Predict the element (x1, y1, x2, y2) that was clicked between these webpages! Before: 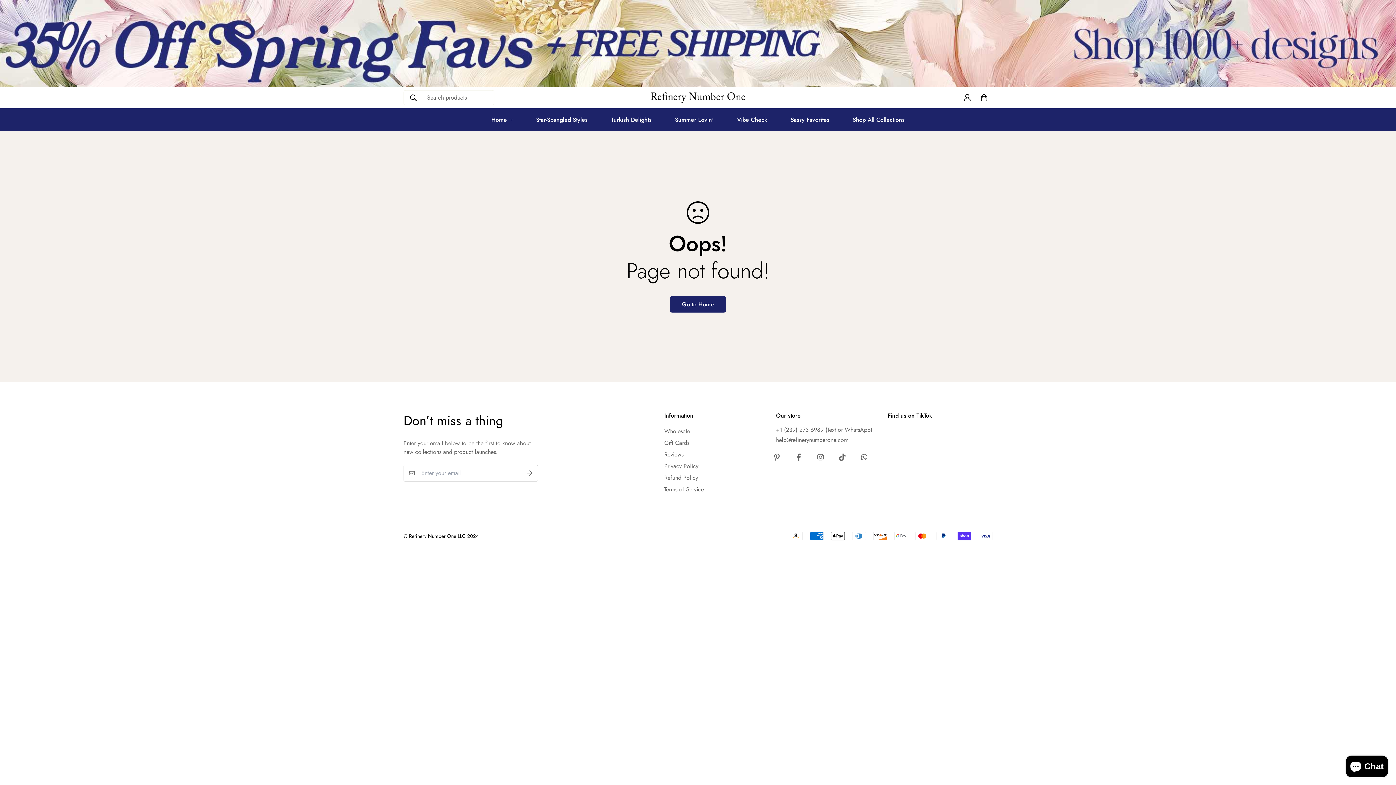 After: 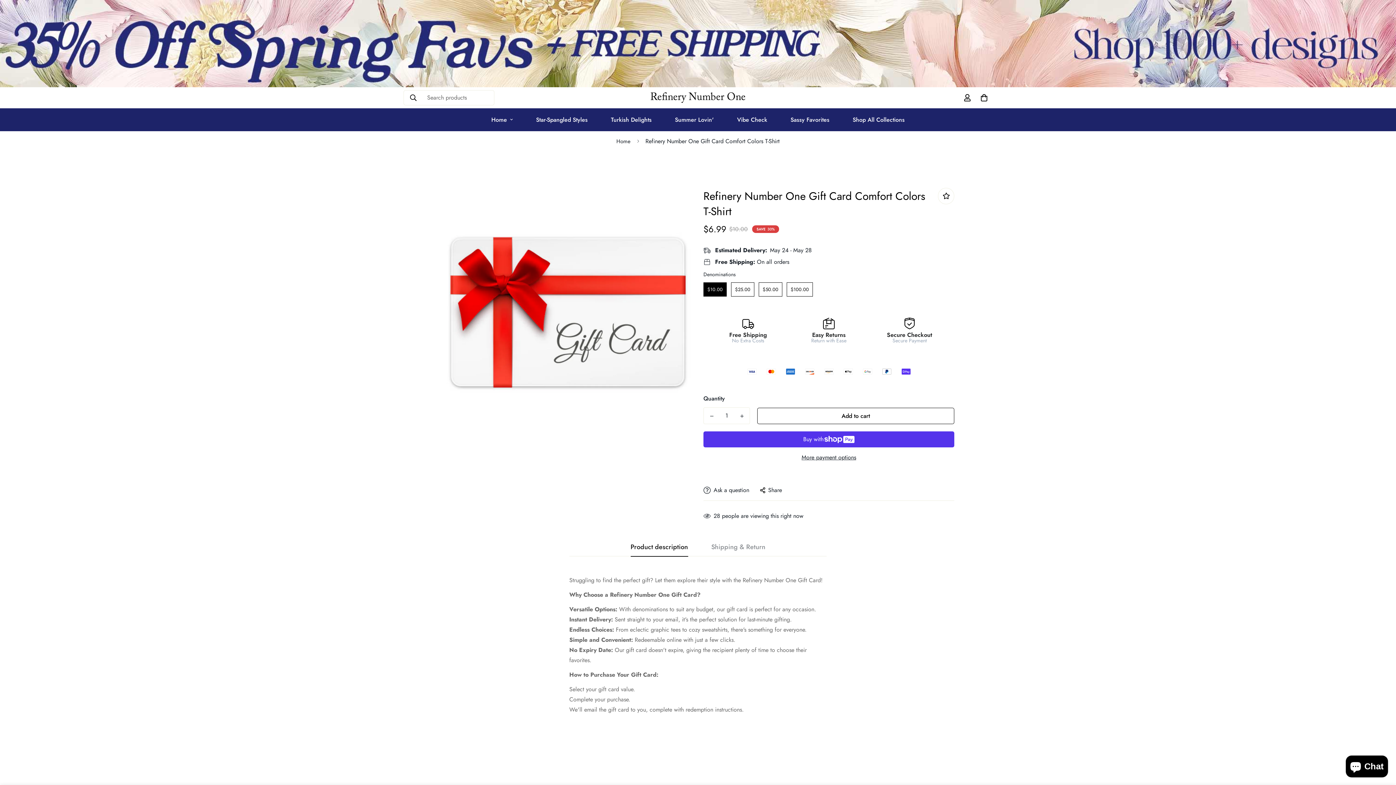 Action: label: Gift Cards bbox: (664, 438, 689, 447)